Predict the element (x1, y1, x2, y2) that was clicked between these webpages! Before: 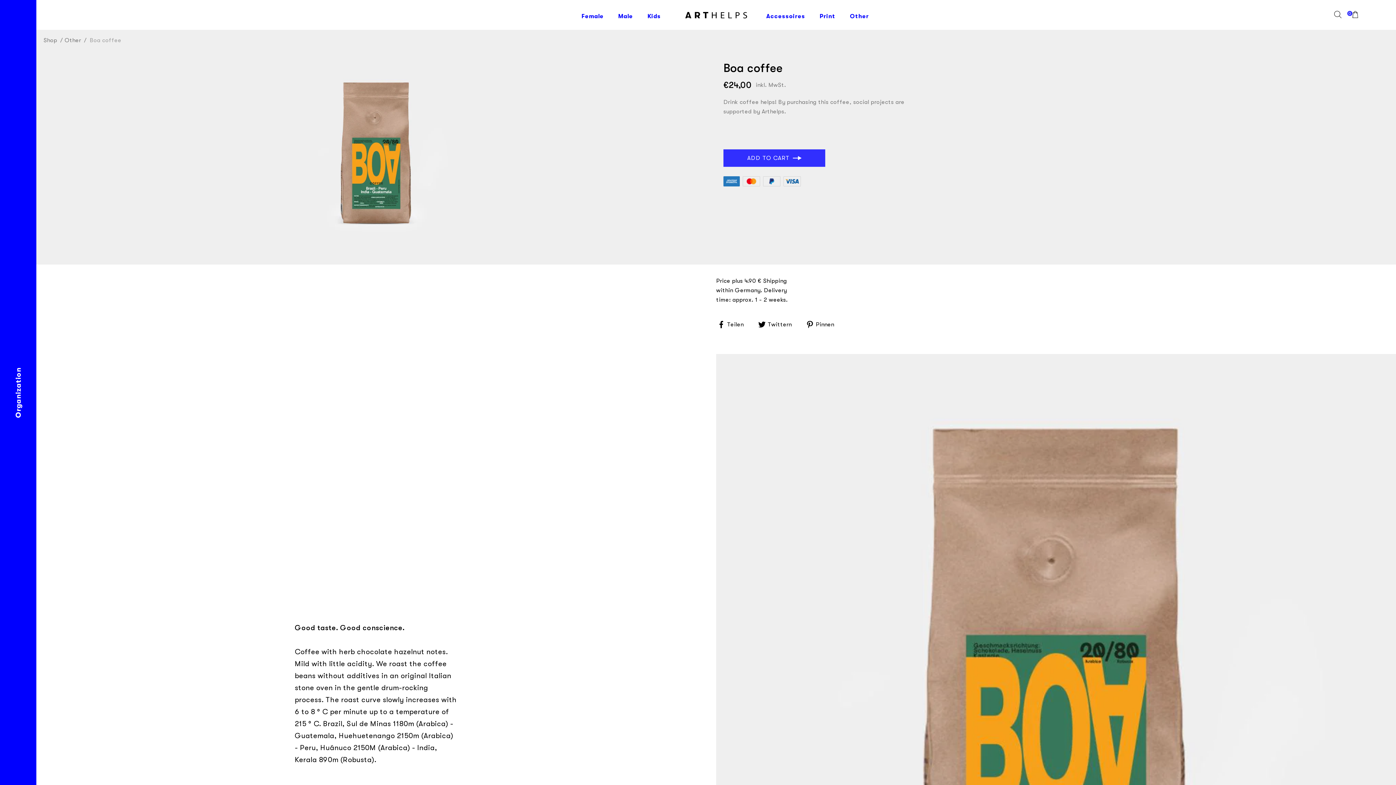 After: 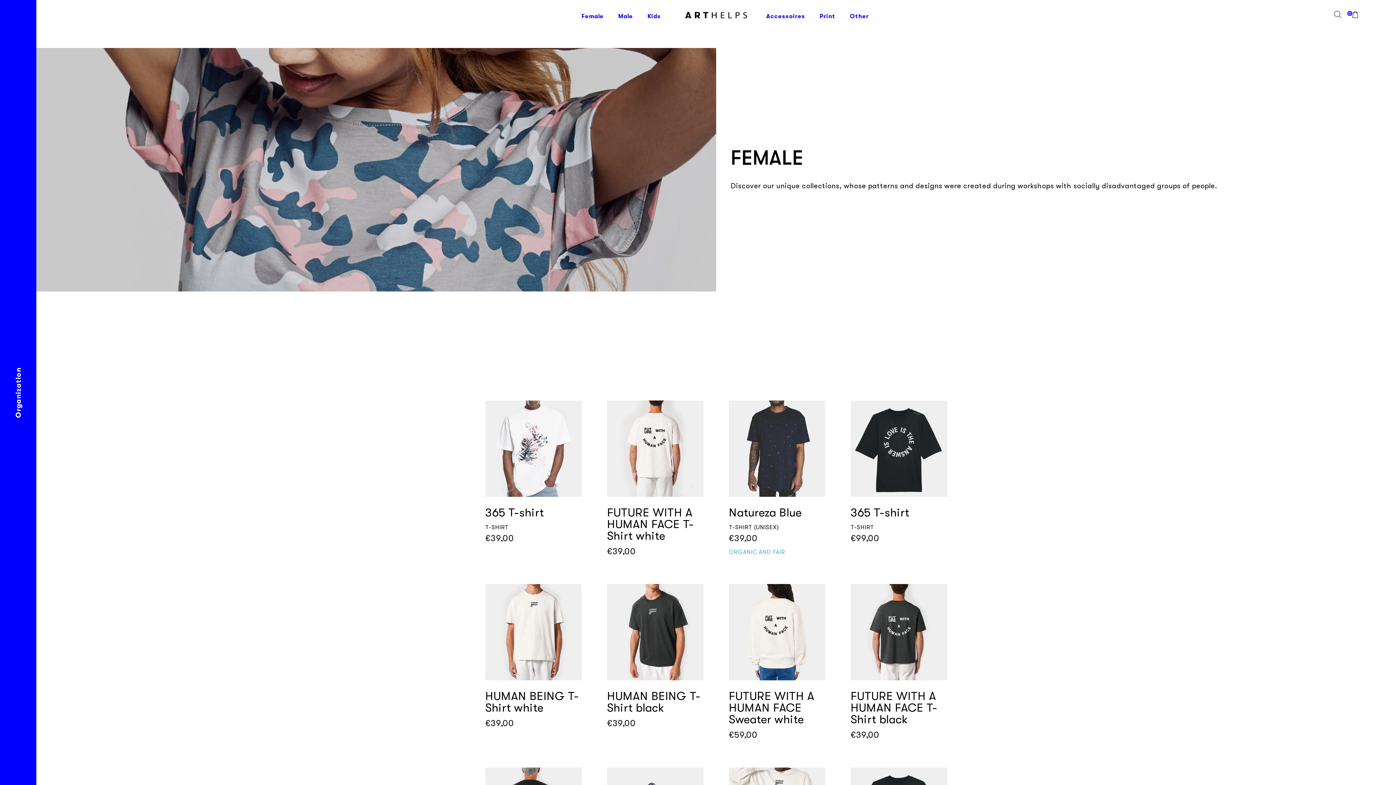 Action: bbox: (574, 5, 611, 27) label: Female